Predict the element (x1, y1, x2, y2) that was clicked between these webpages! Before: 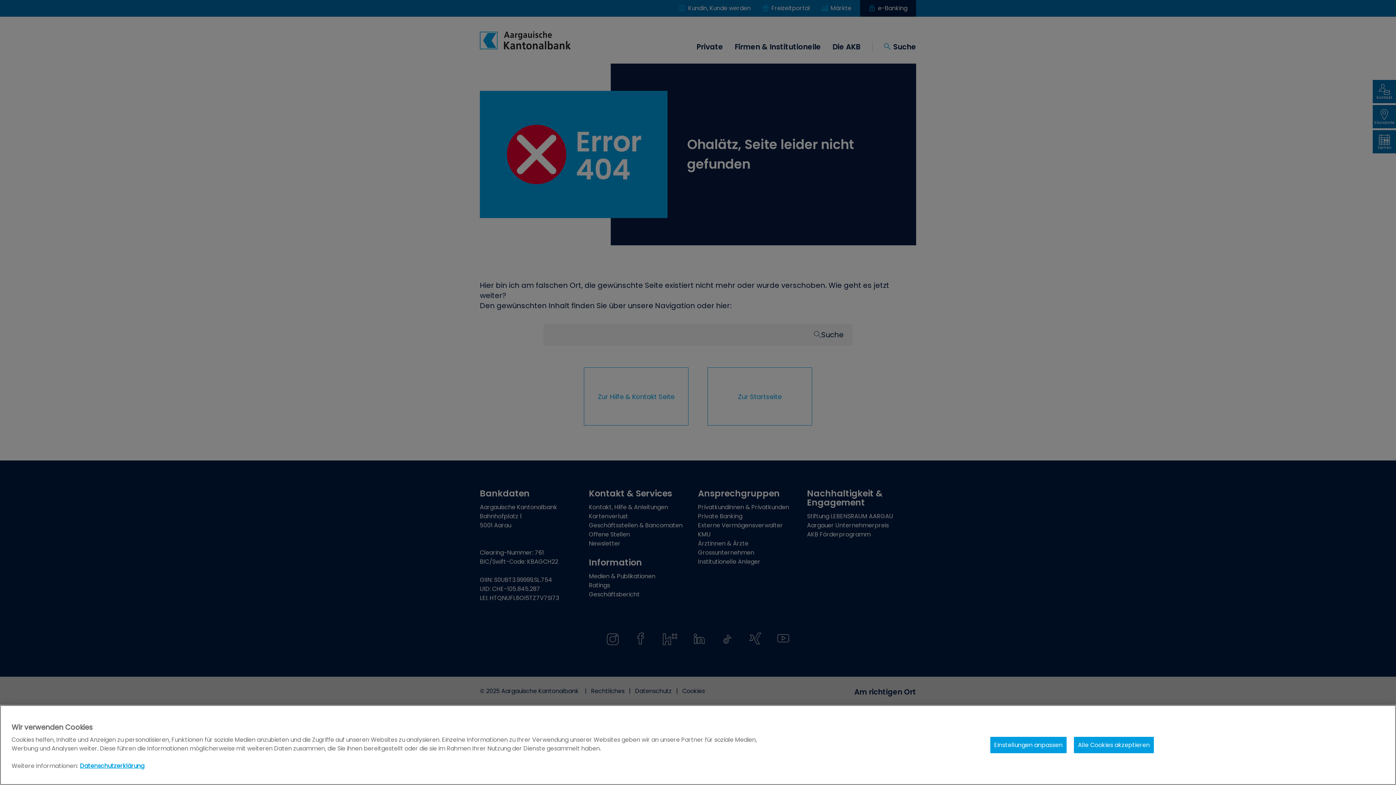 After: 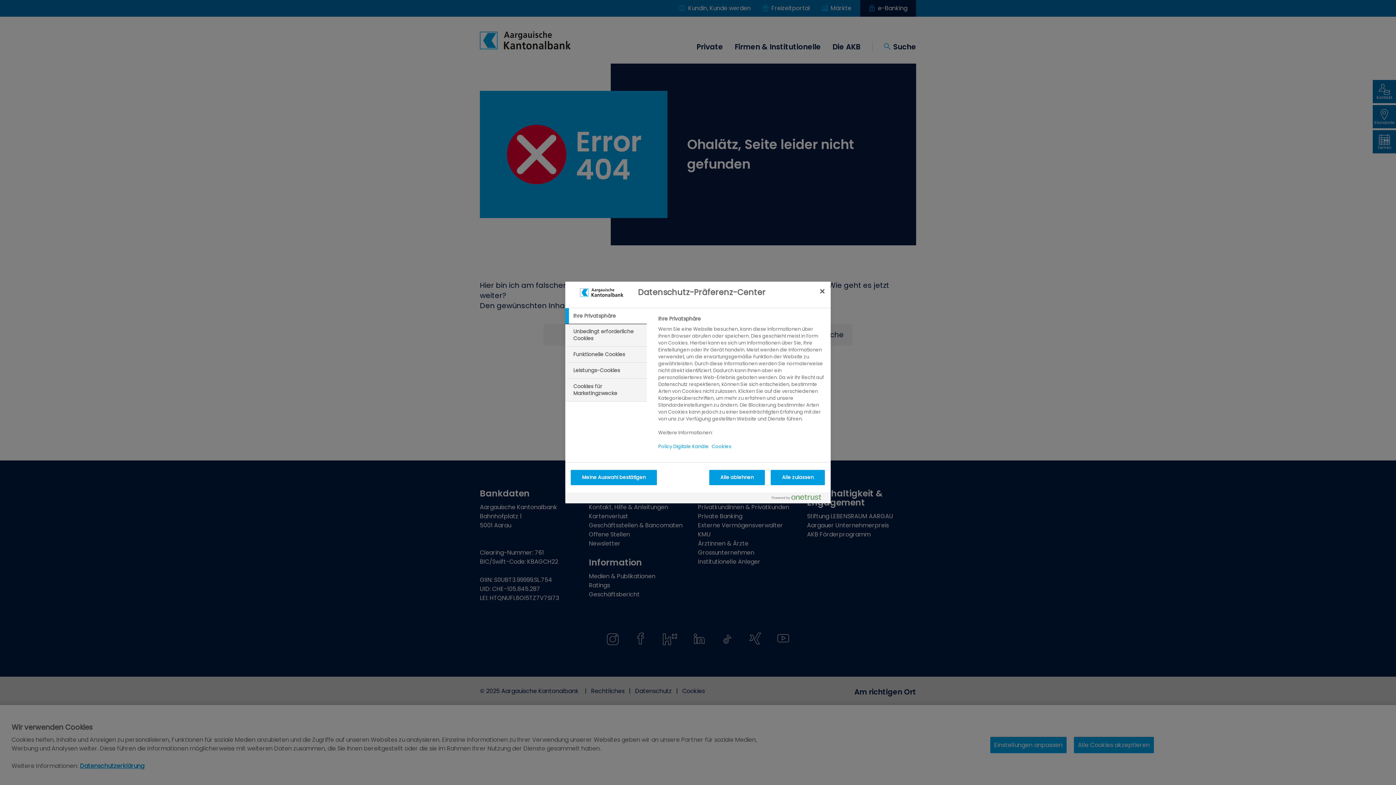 Action: label: Einstellungen anpassen bbox: (990, 737, 1066, 753)